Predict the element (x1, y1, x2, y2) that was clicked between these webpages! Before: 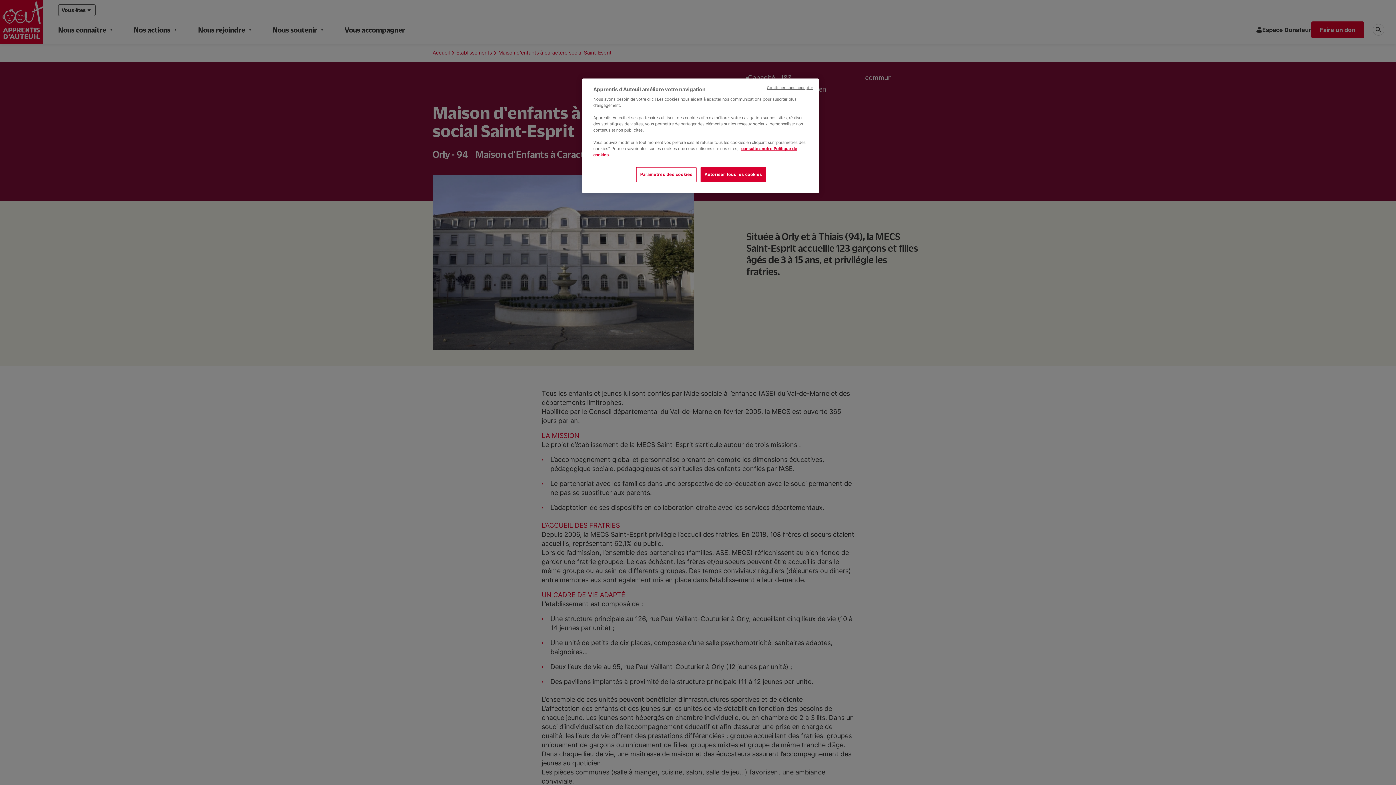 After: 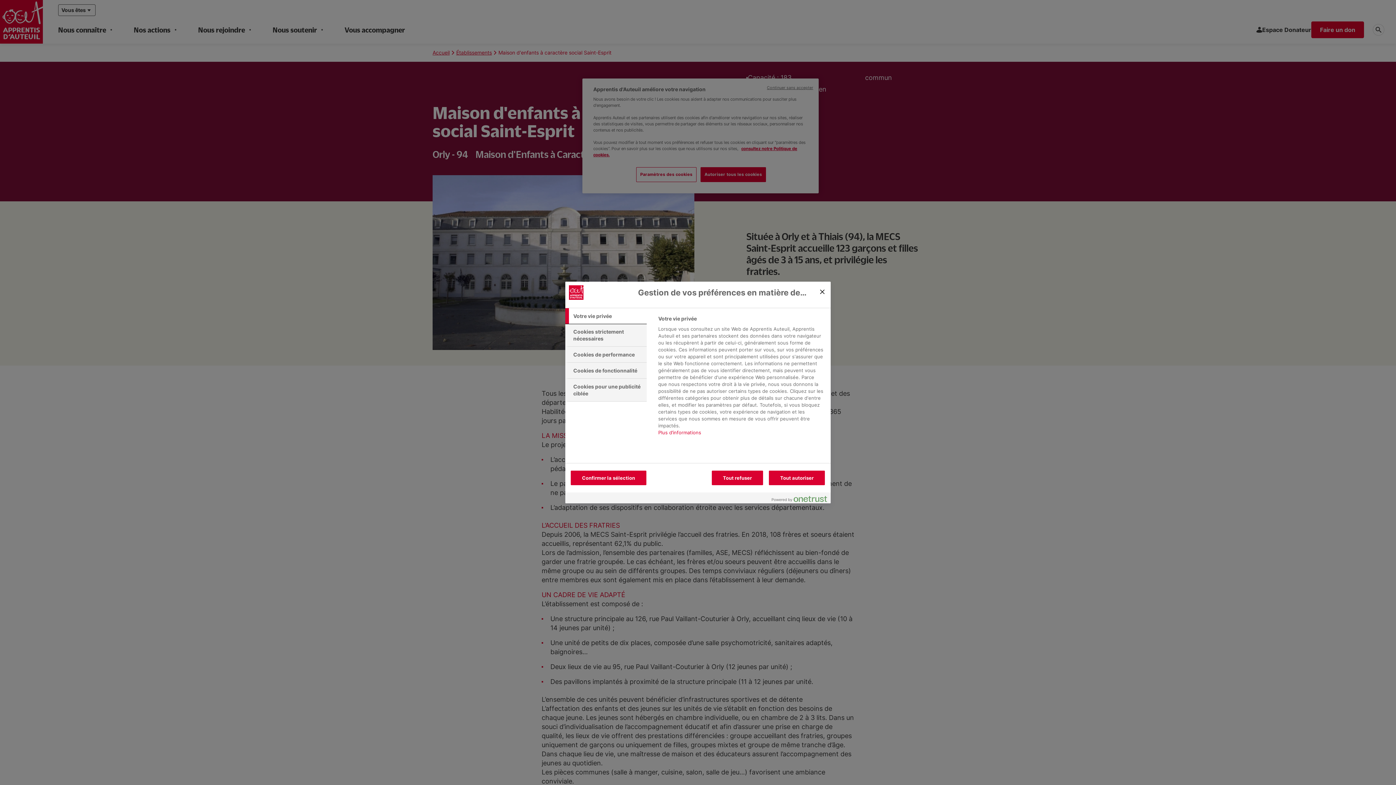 Action: label: Paramètres des cookies bbox: (636, 167, 696, 182)